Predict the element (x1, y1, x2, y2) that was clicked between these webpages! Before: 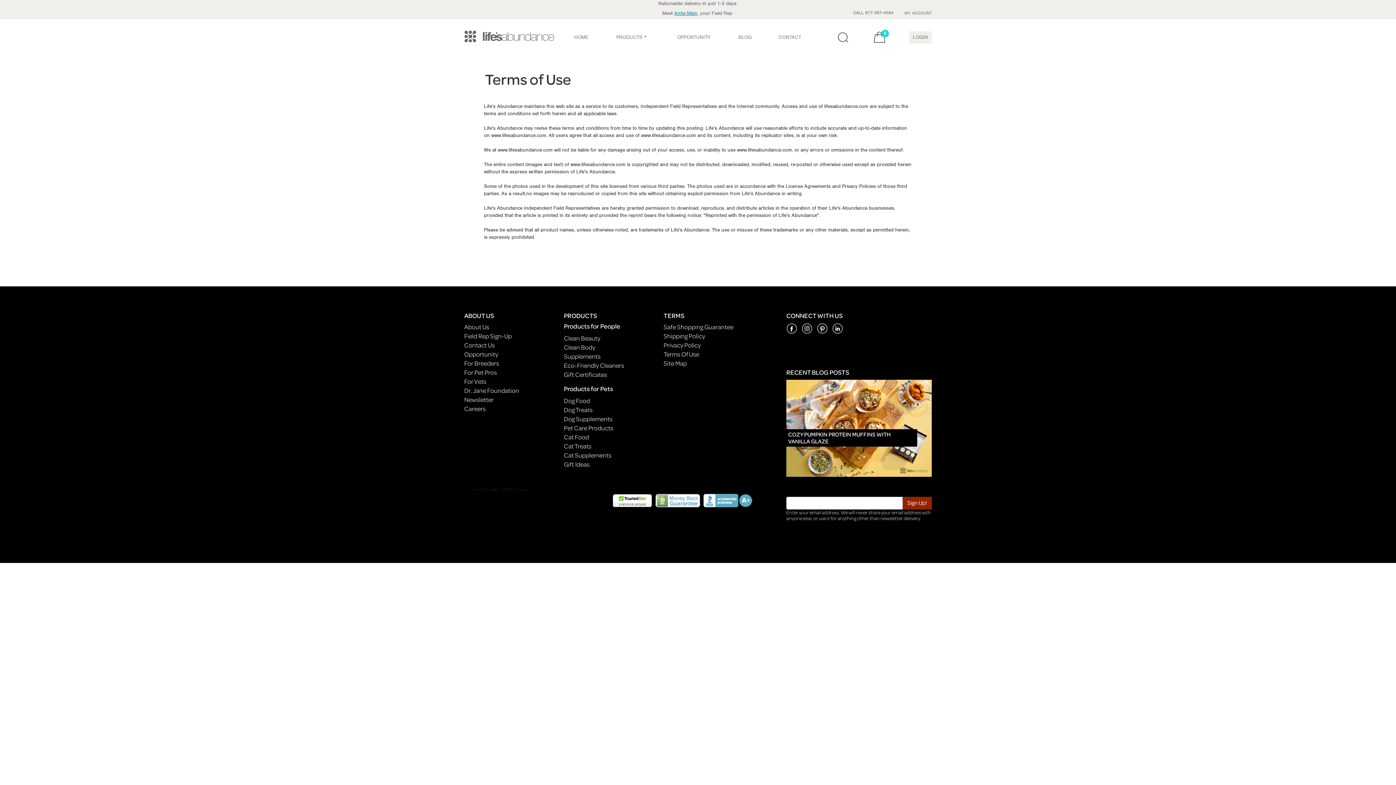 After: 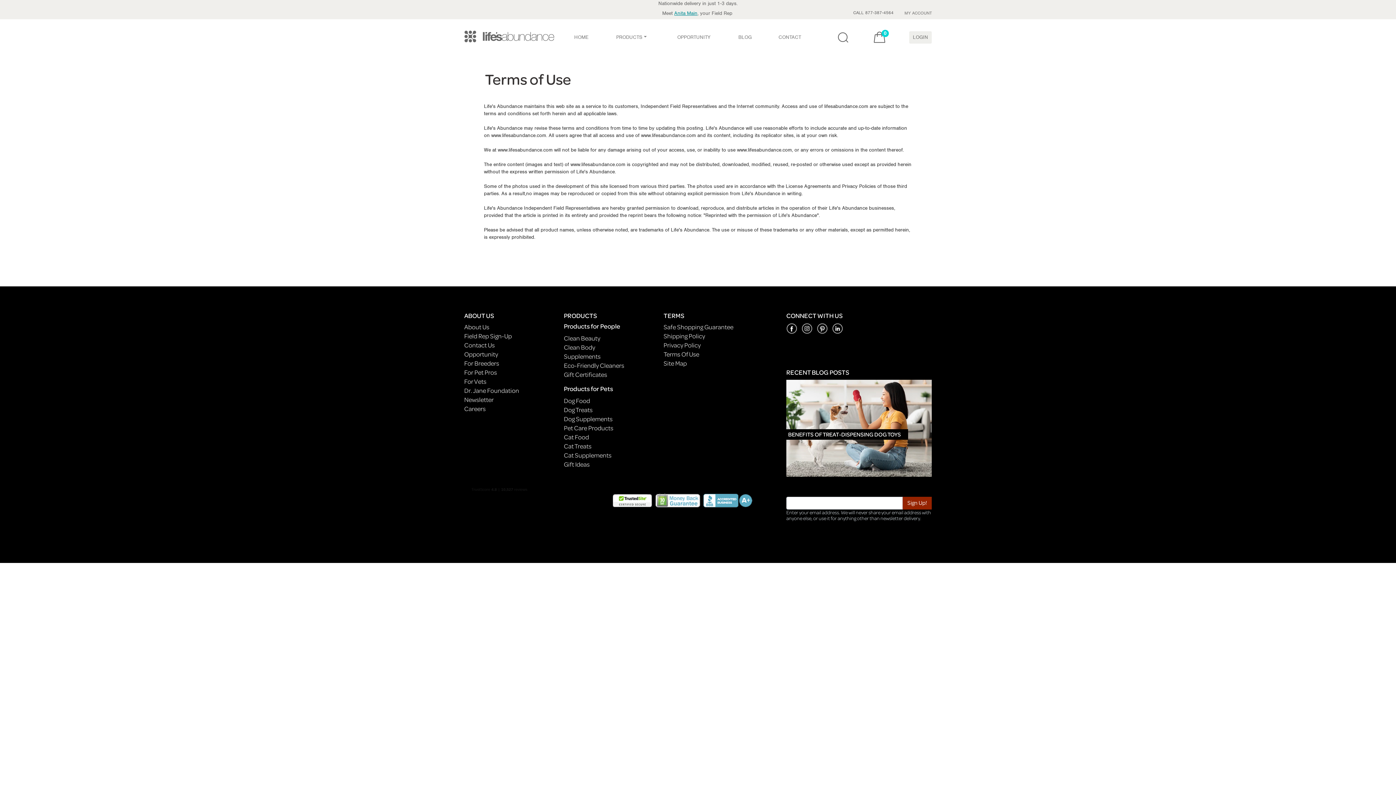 Action: bbox: (663, 349, 699, 358) label: Terms Of Use